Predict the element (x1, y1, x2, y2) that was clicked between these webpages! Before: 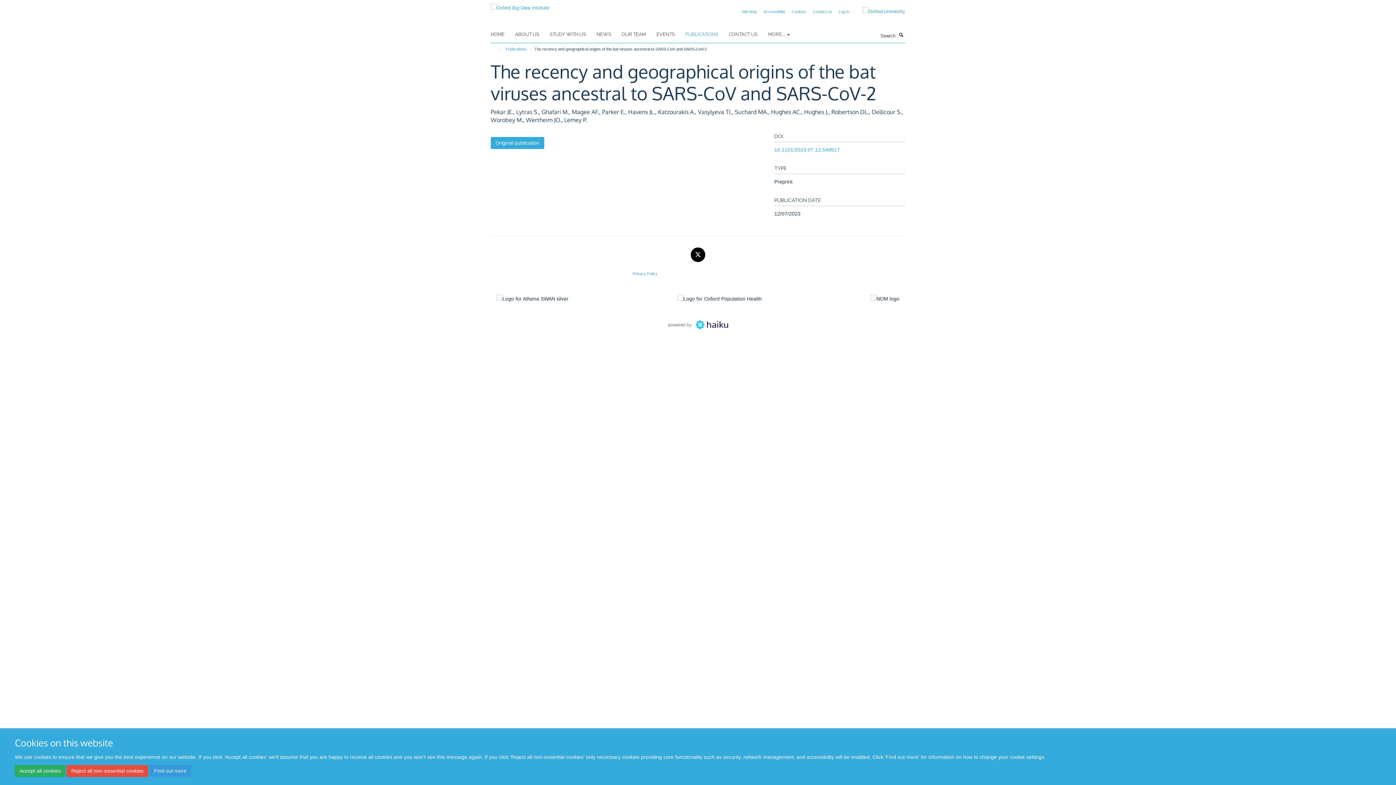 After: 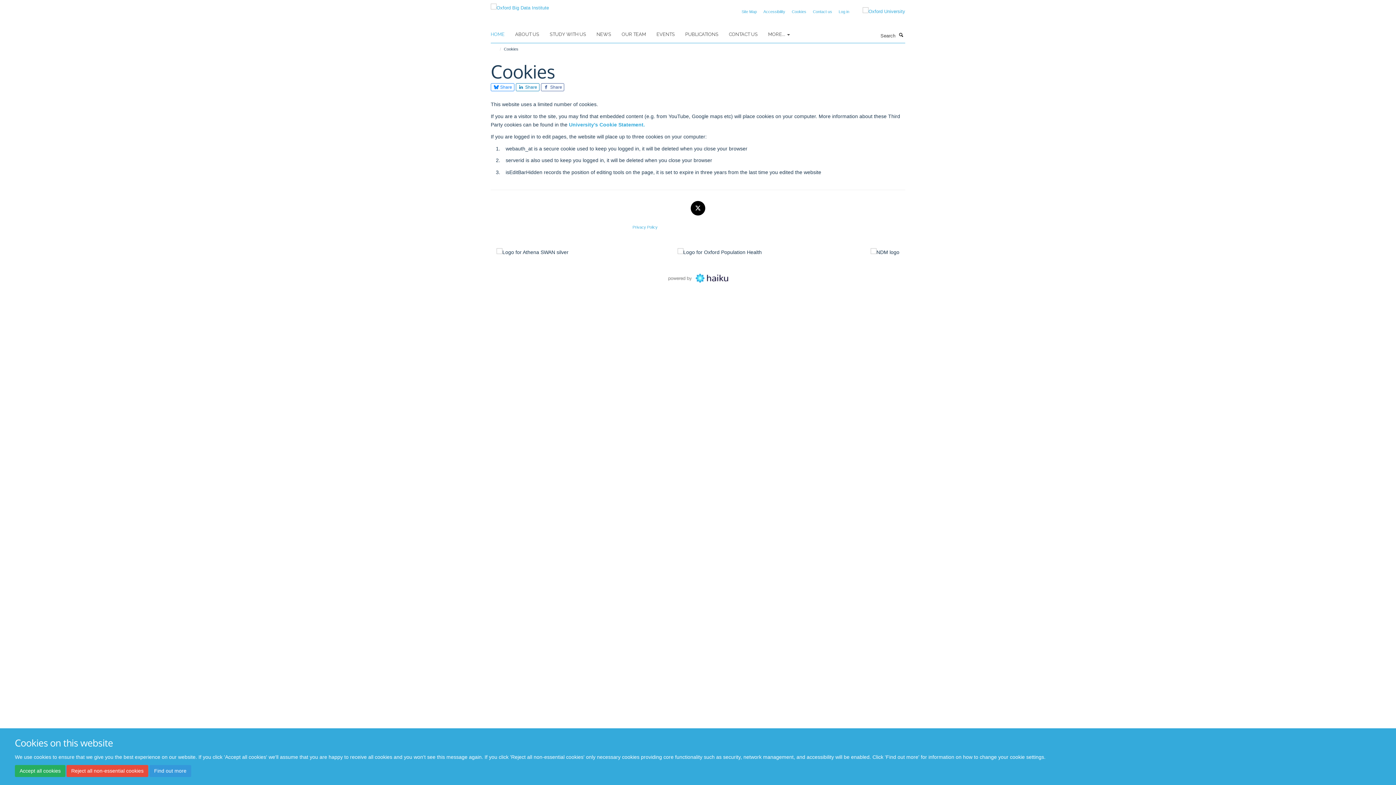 Action: label: Cookies bbox: (792, 9, 806, 13)